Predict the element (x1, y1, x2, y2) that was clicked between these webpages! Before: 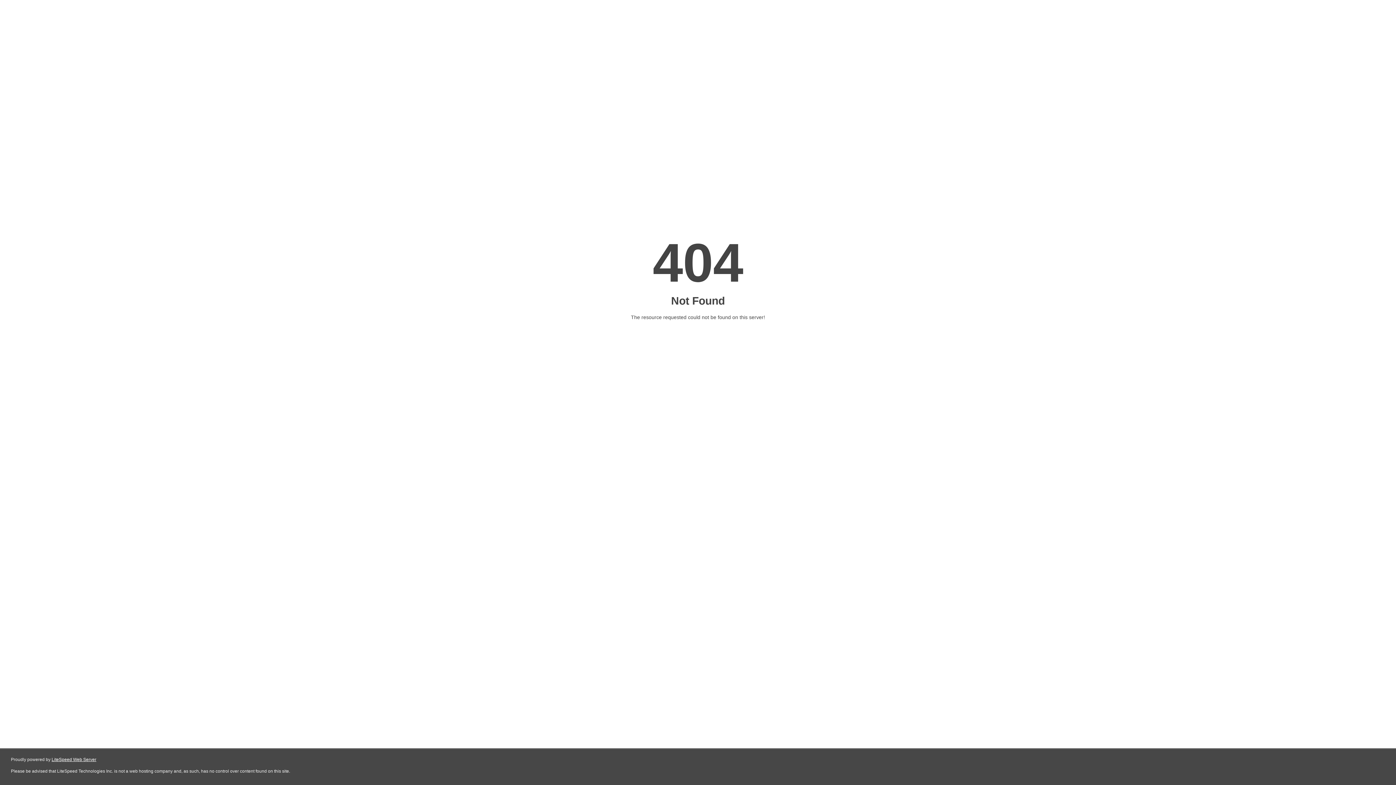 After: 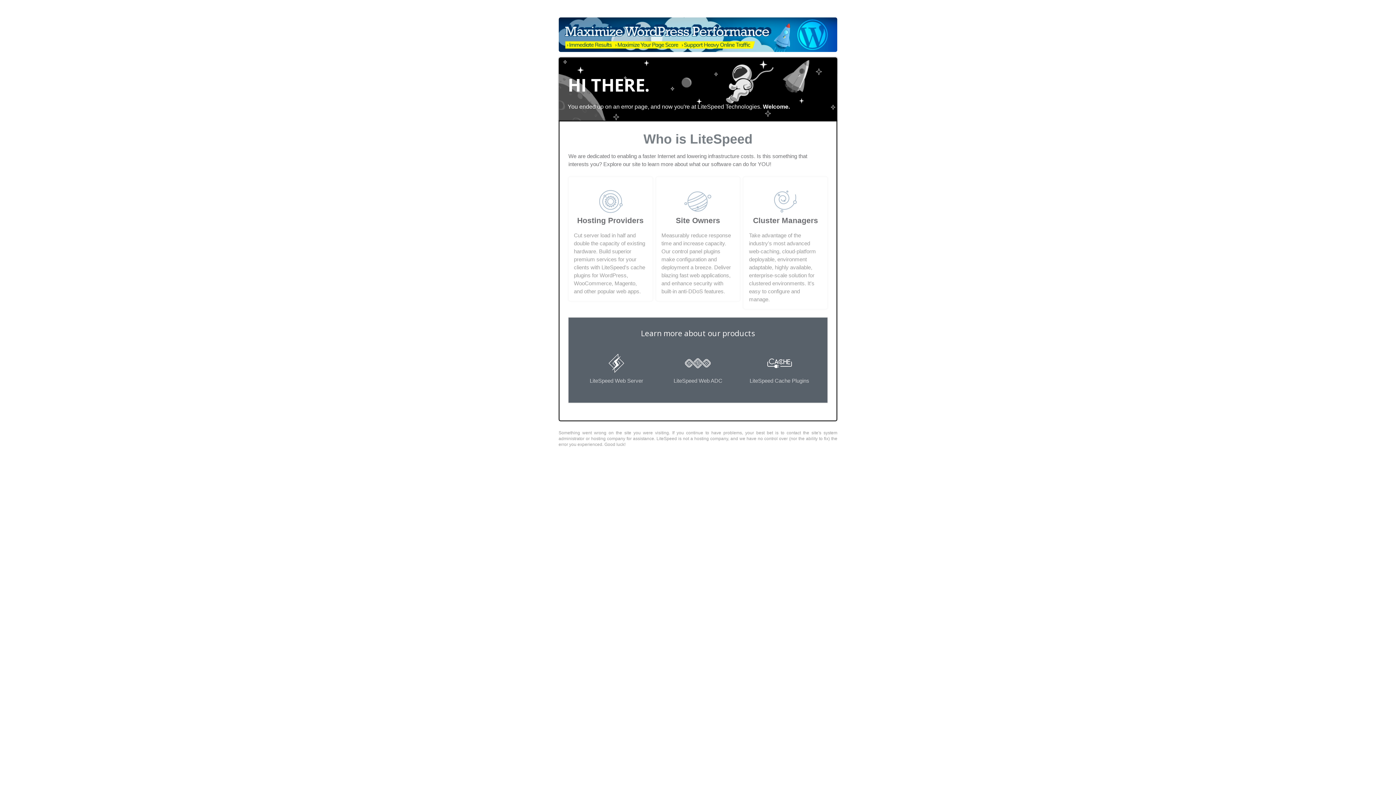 Action: label: LiteSpeed Web Server bbox: (51, 757, 96, 762)